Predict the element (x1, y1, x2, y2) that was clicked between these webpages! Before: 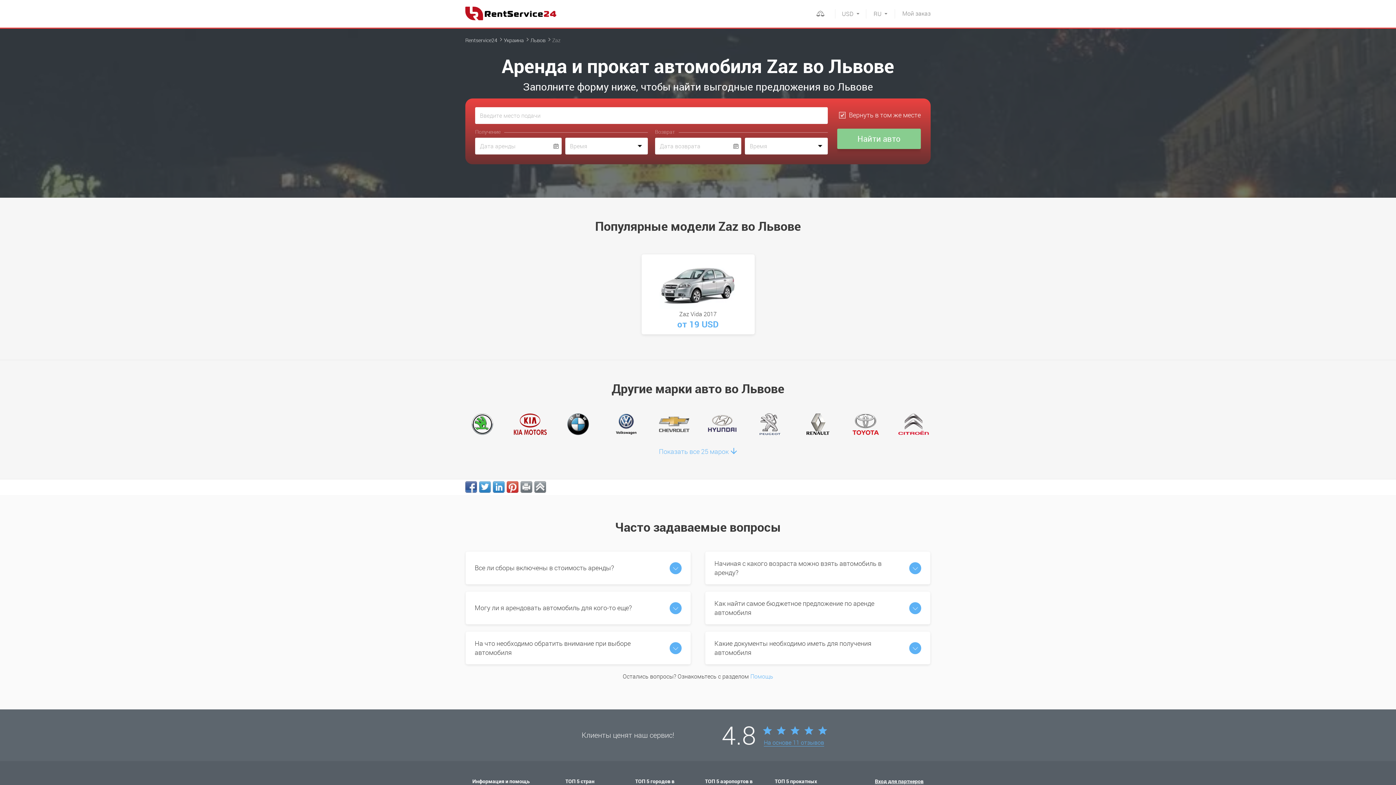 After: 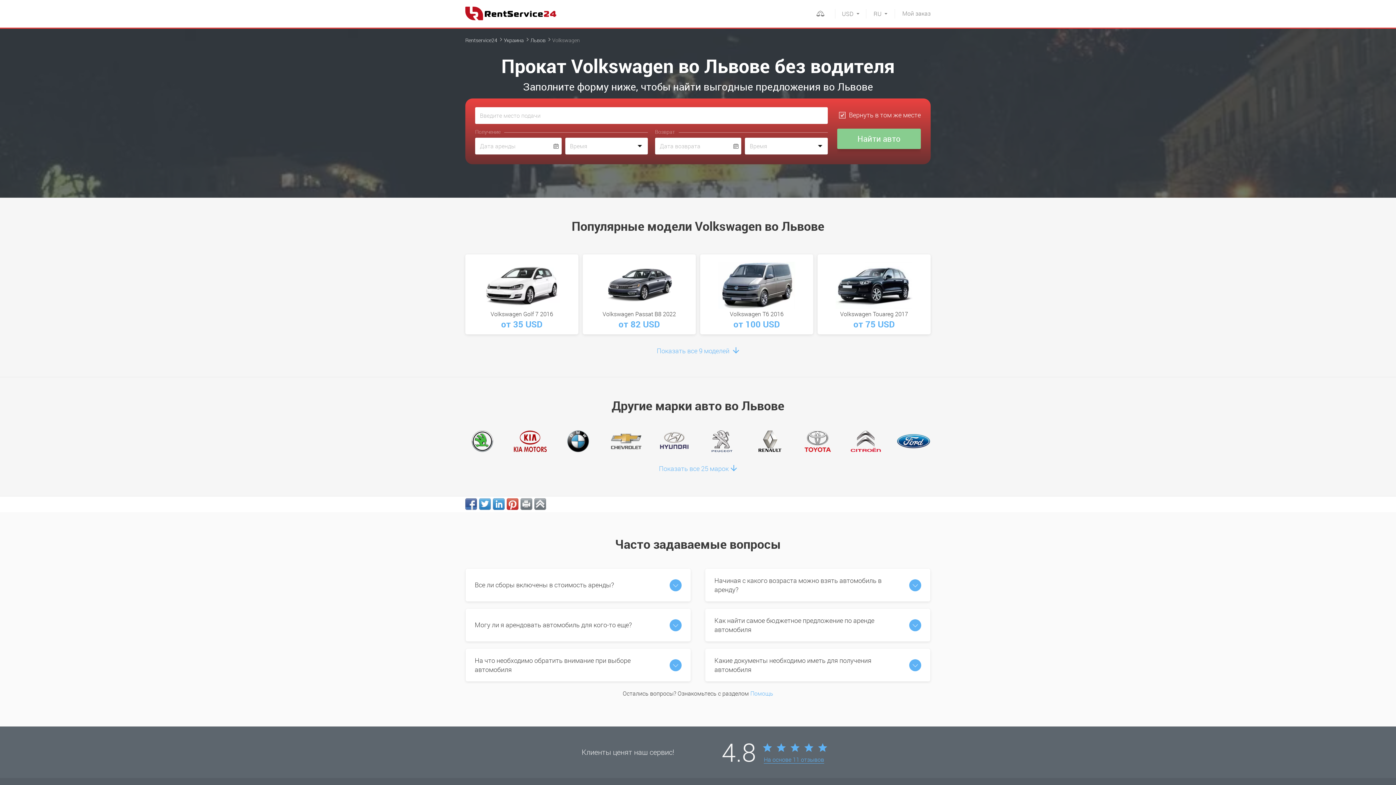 Action: bbox: (615, 413, 636, 435)